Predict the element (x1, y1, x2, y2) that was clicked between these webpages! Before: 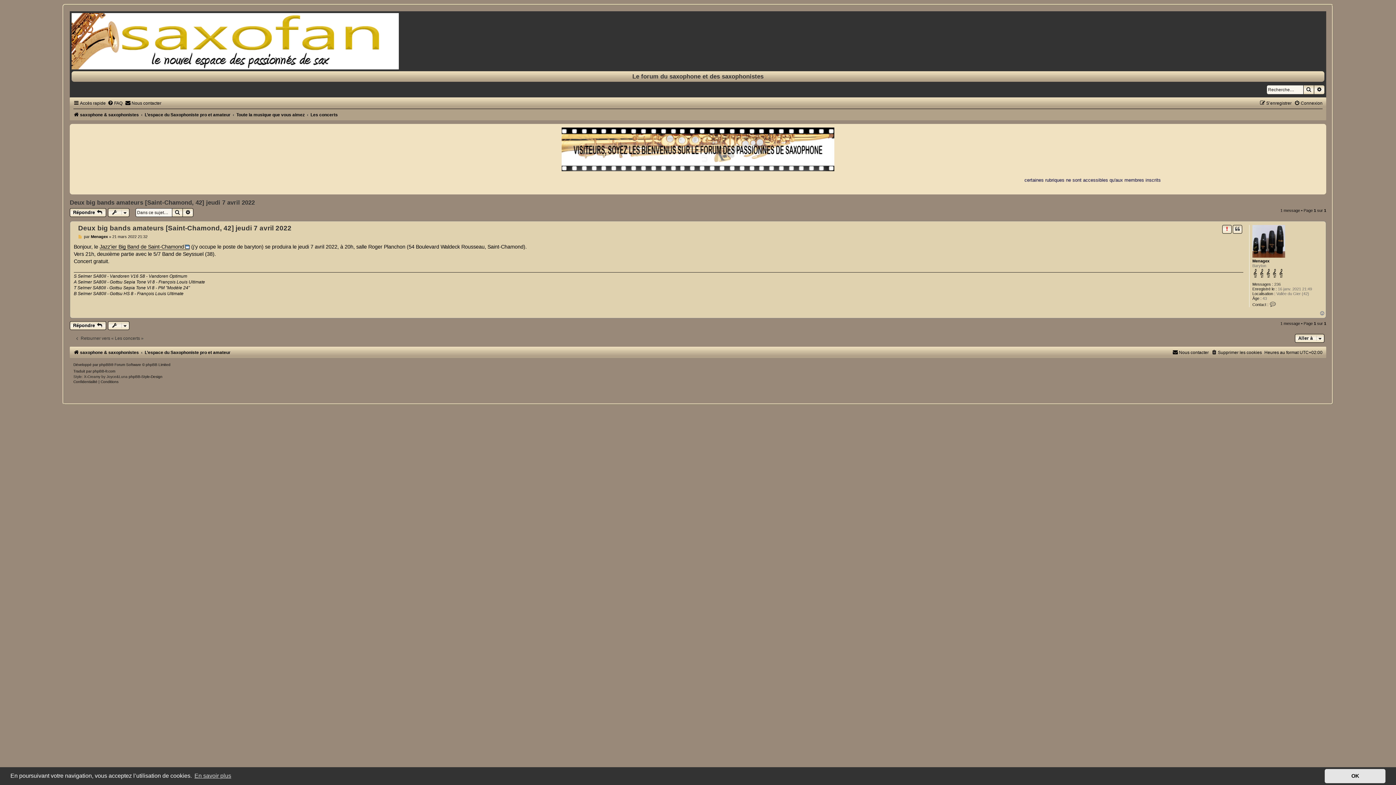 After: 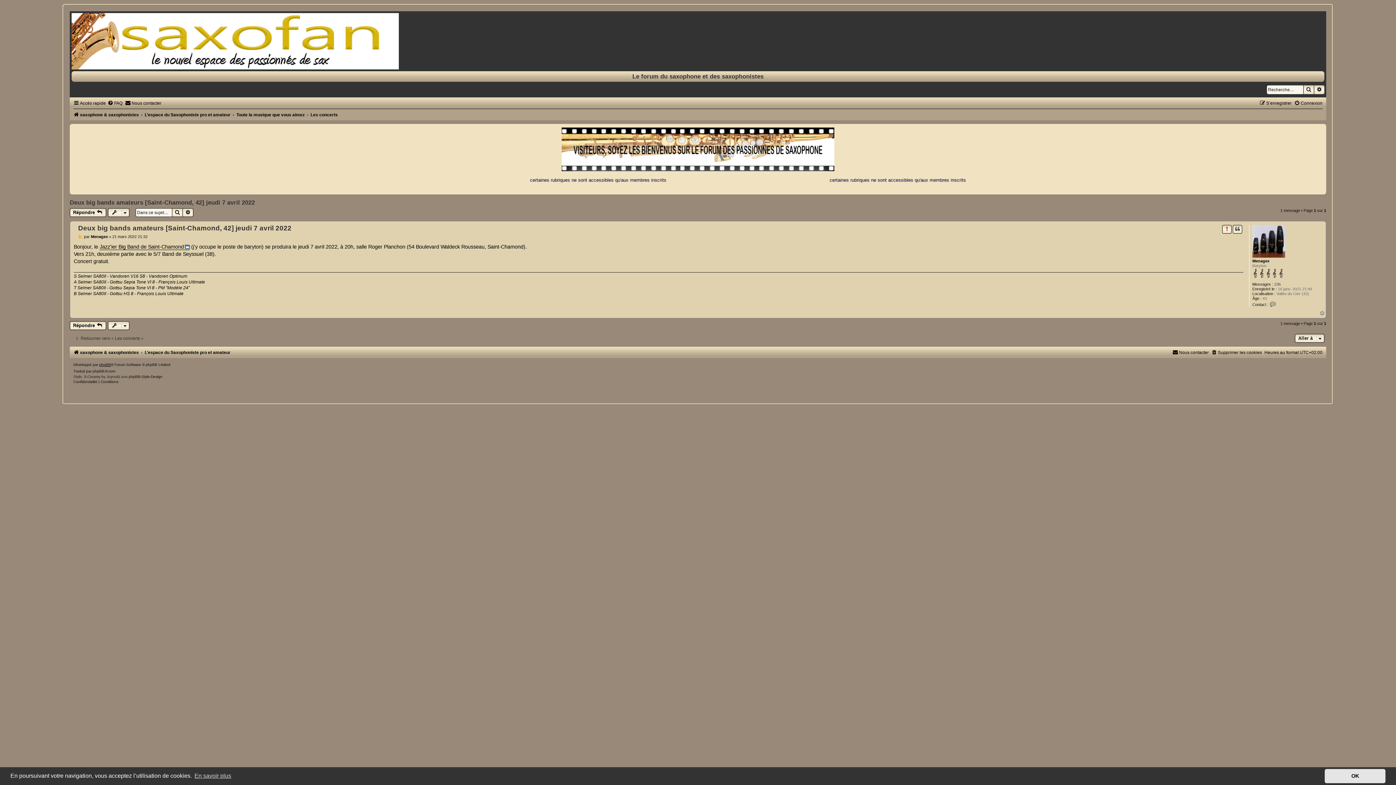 Action: bbox: (99, 362, 110, 366) label: phpBB